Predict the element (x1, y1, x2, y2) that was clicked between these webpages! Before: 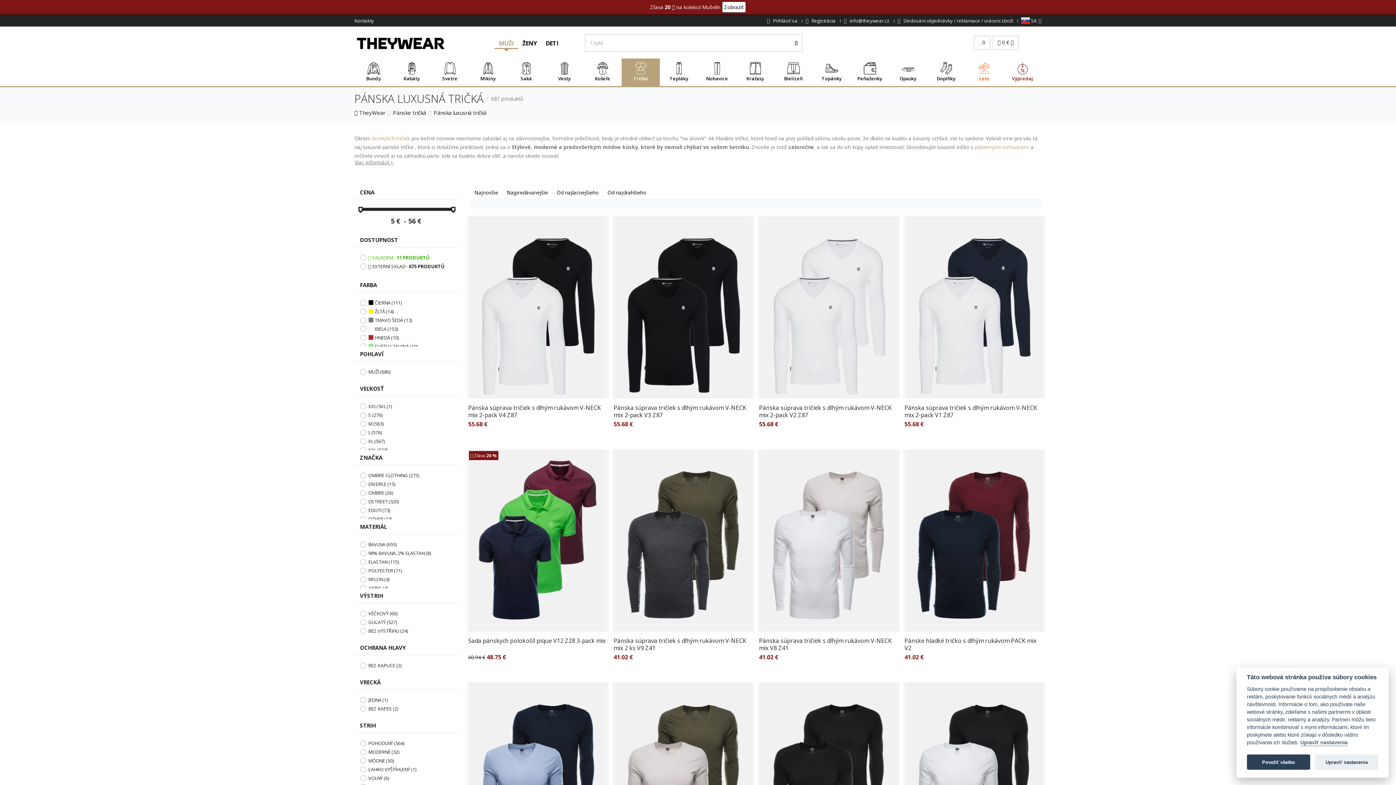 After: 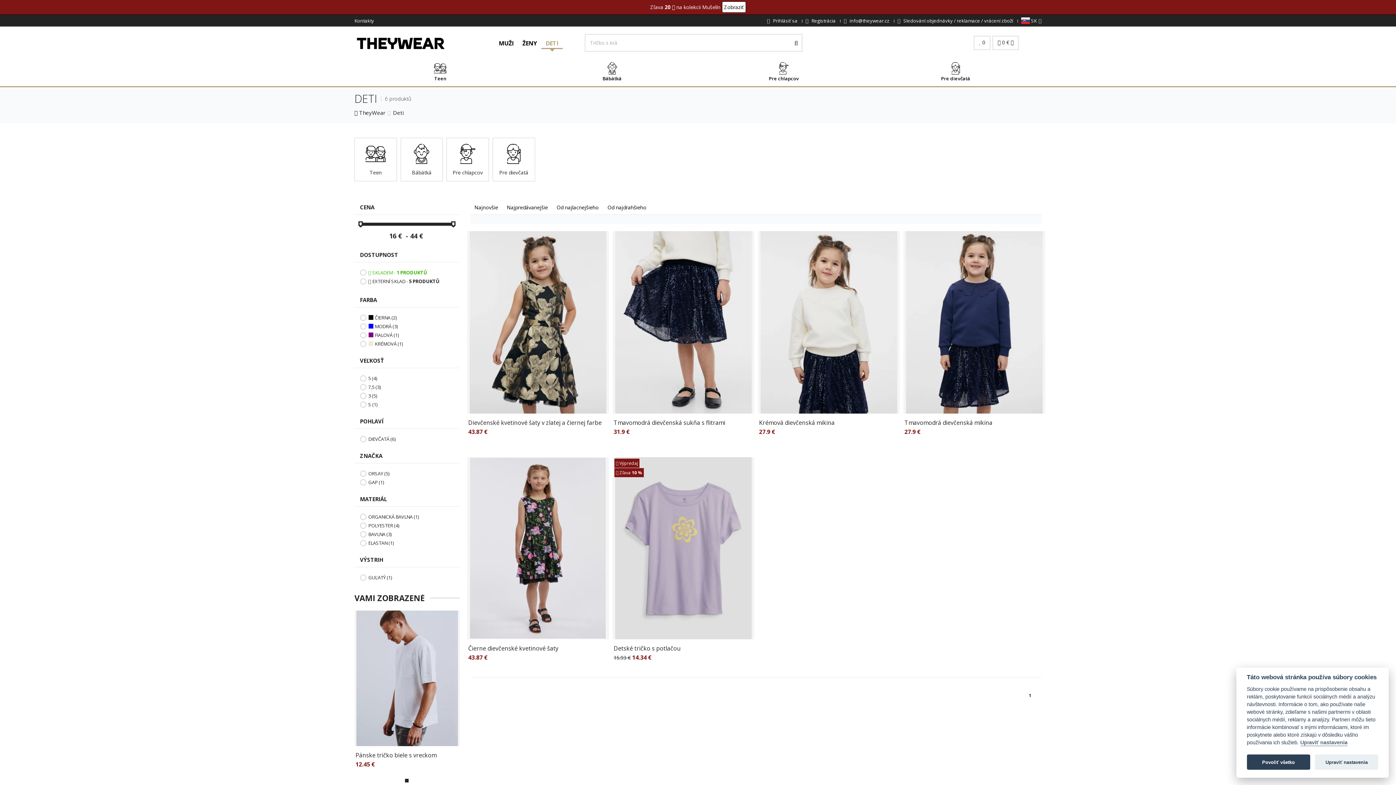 Action: bbox: (541, 38, 562, 49) label: DETI